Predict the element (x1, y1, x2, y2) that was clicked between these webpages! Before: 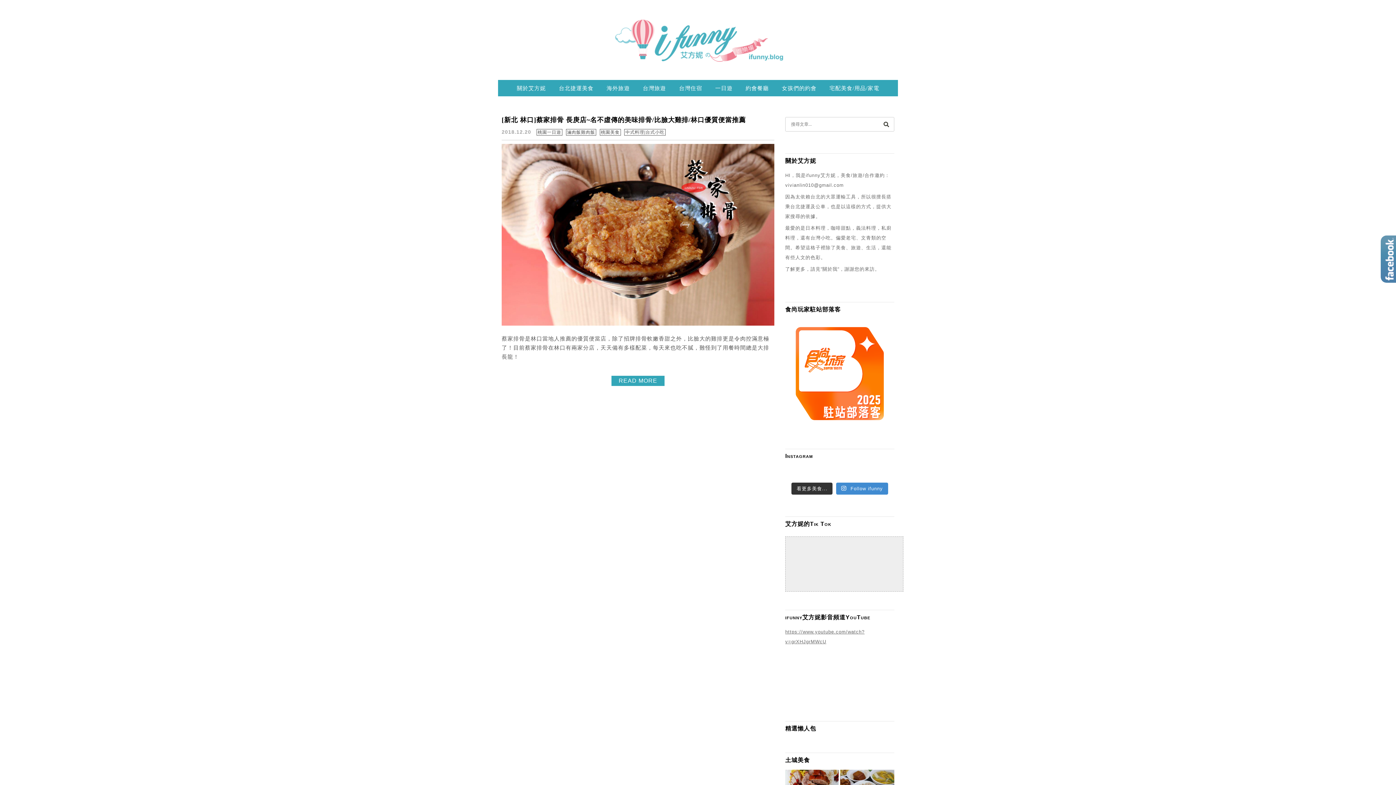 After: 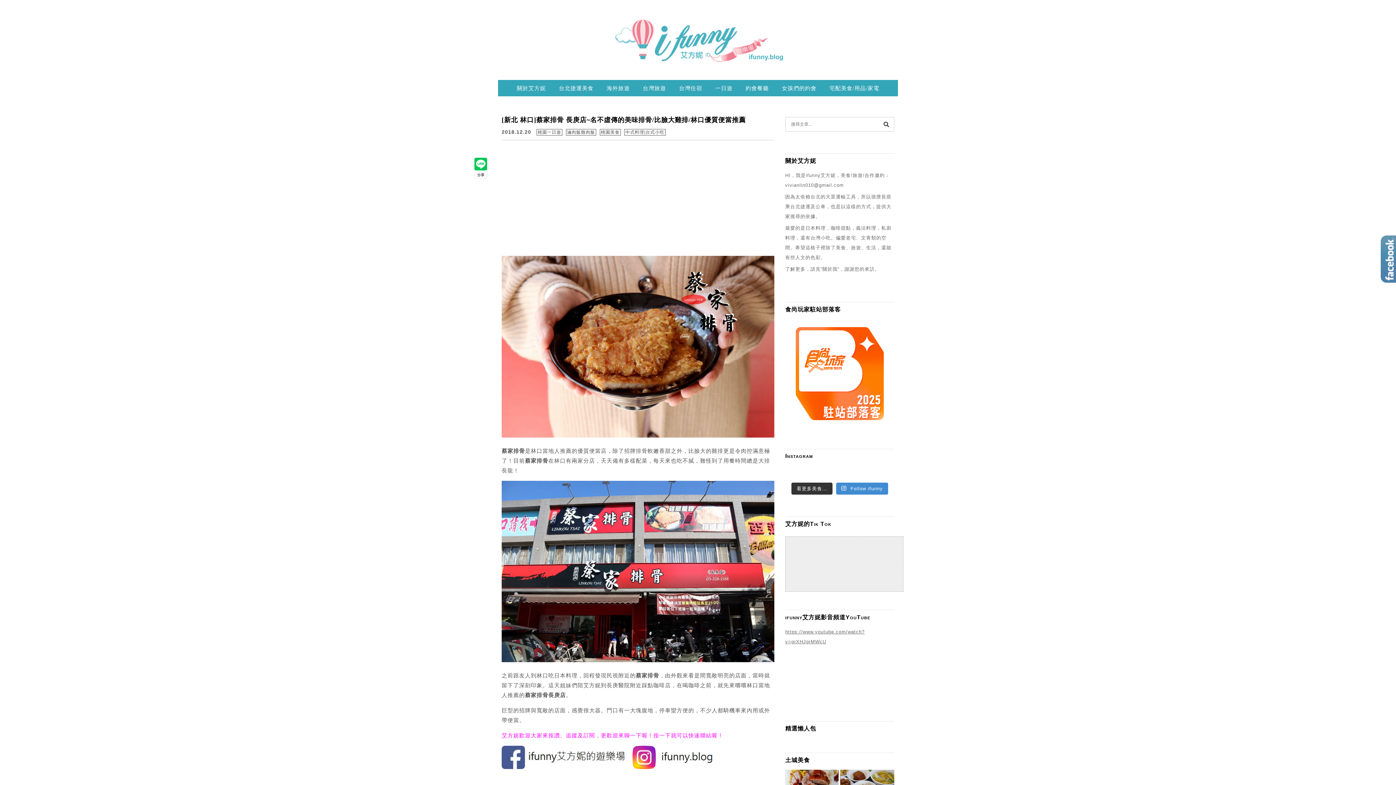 Action: label: READ MORE bbox: (611, 376, 664, 386)